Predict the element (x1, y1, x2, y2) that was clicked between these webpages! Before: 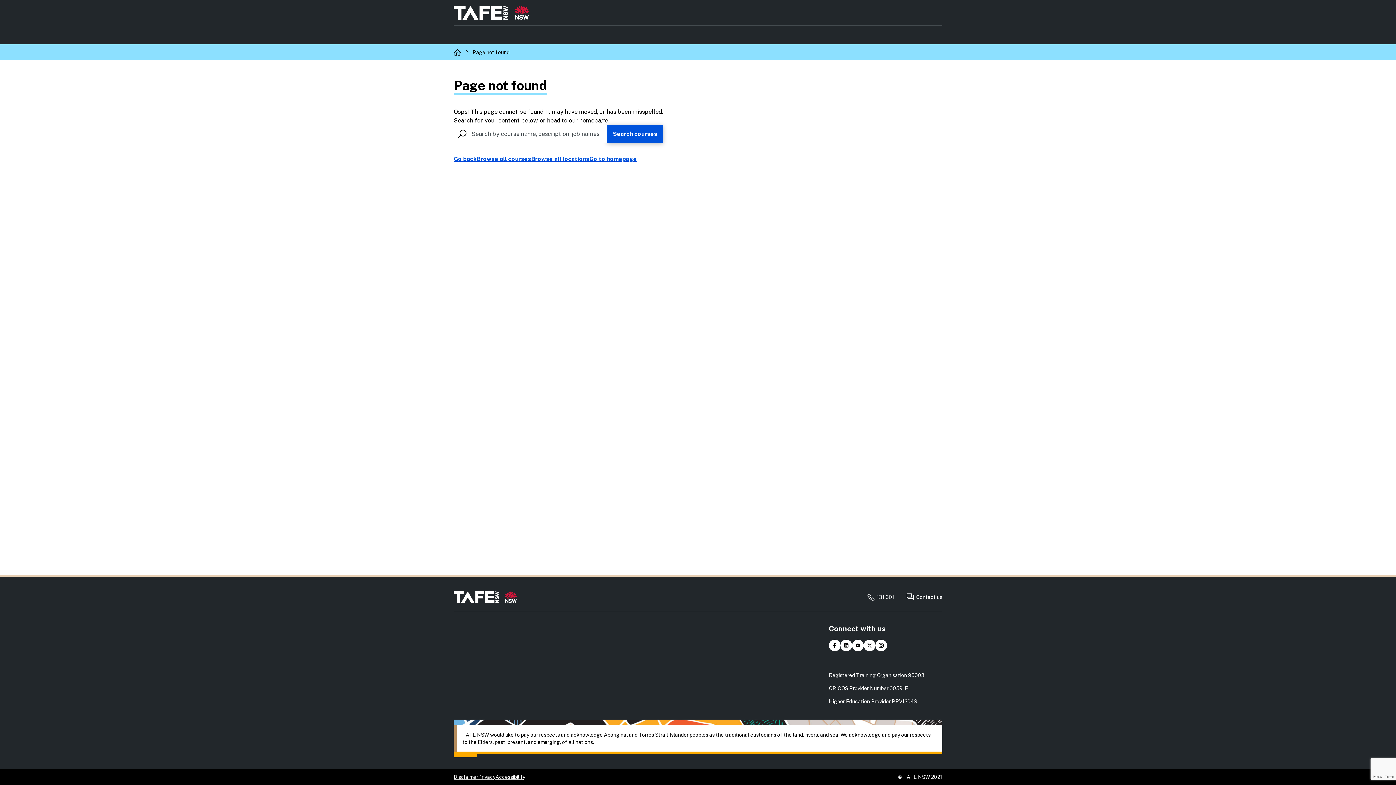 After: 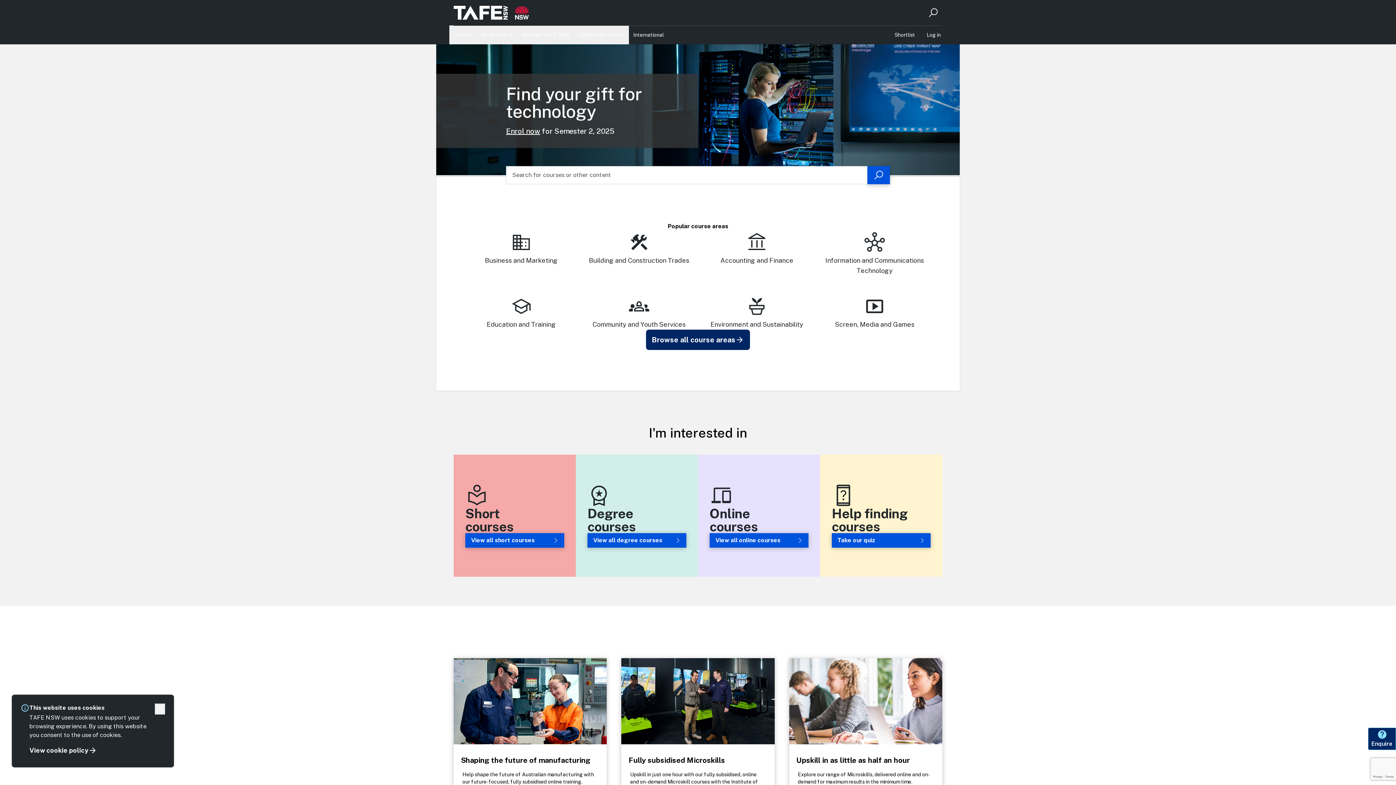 Action: label: Go to homepage bbox: (453, 48, 461, 56)